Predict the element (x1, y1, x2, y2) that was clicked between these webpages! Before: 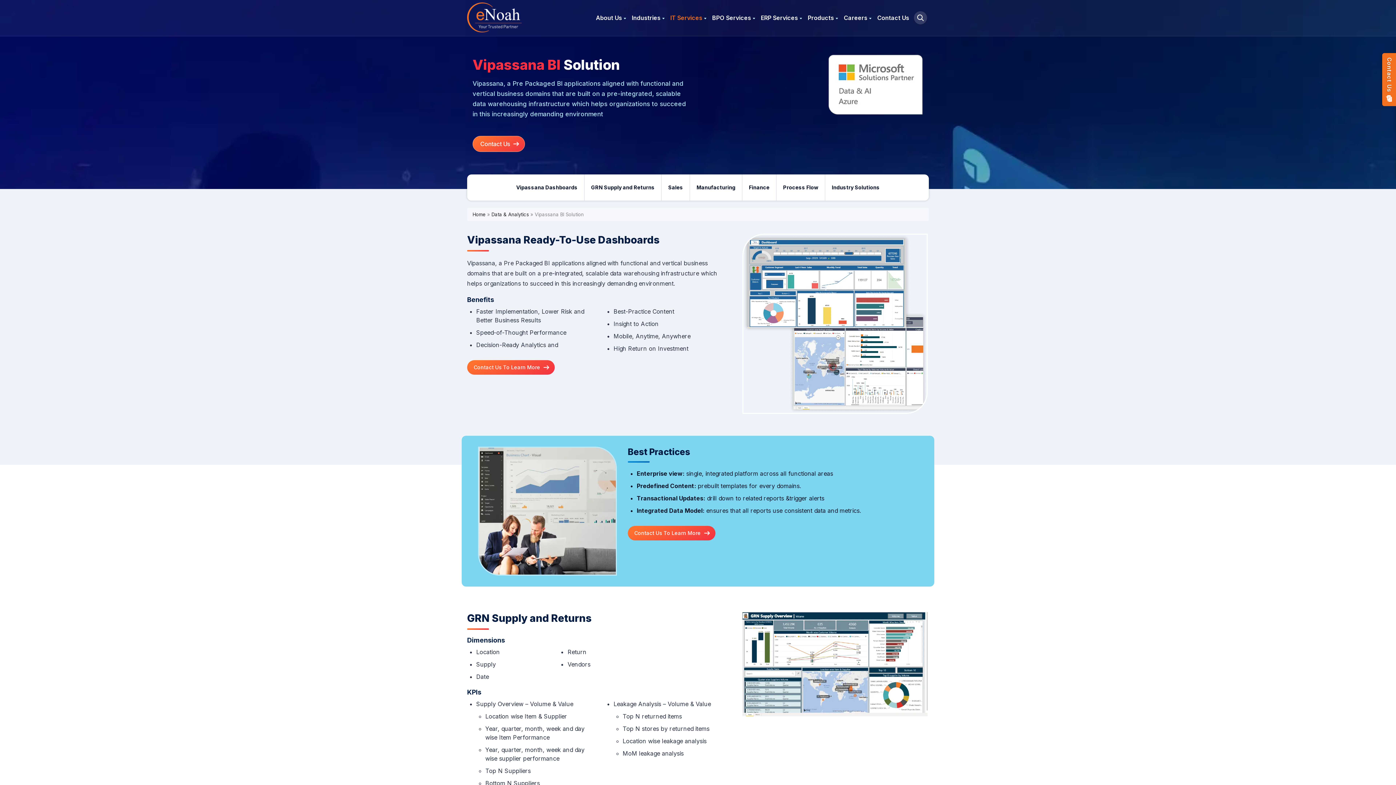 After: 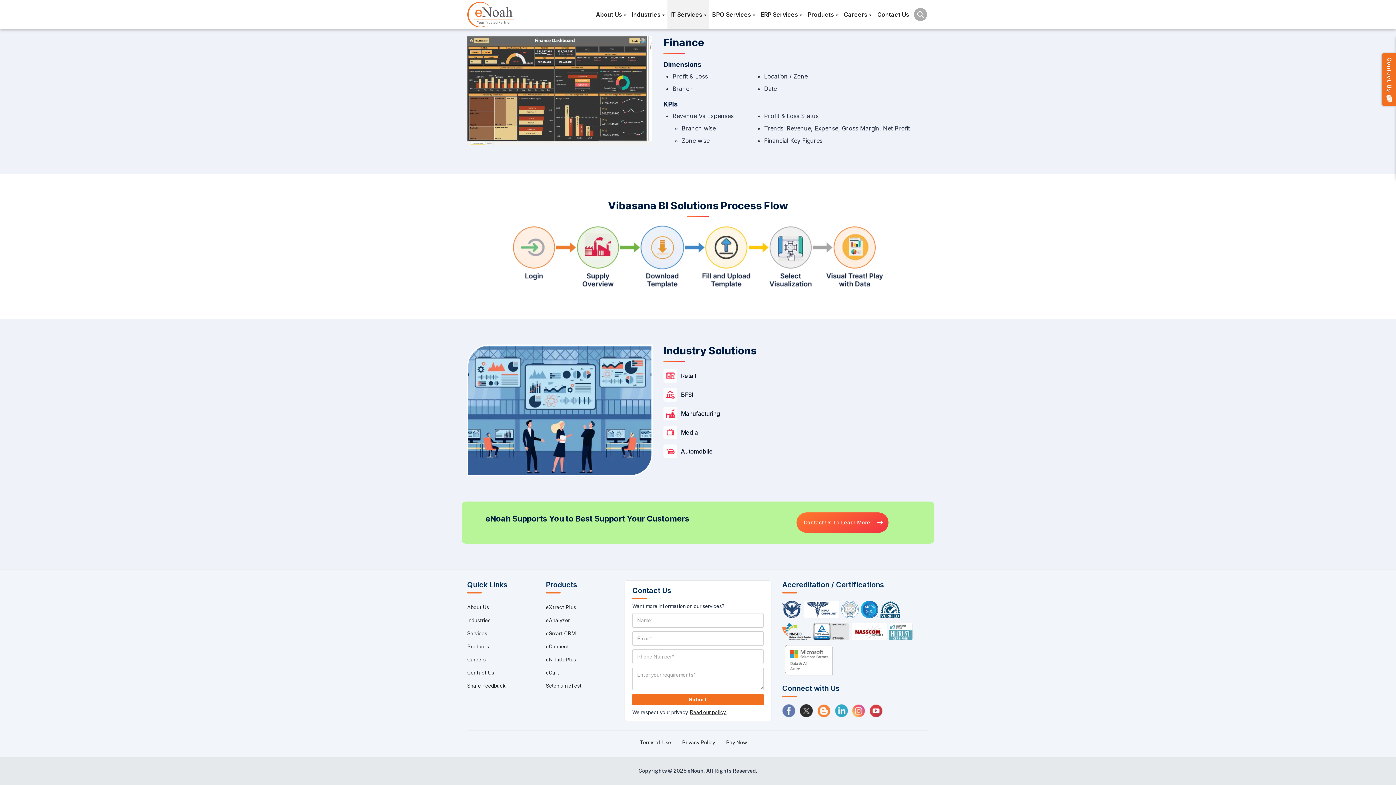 Action: bbox: (783, 174, 818, 200) label: Process Flow